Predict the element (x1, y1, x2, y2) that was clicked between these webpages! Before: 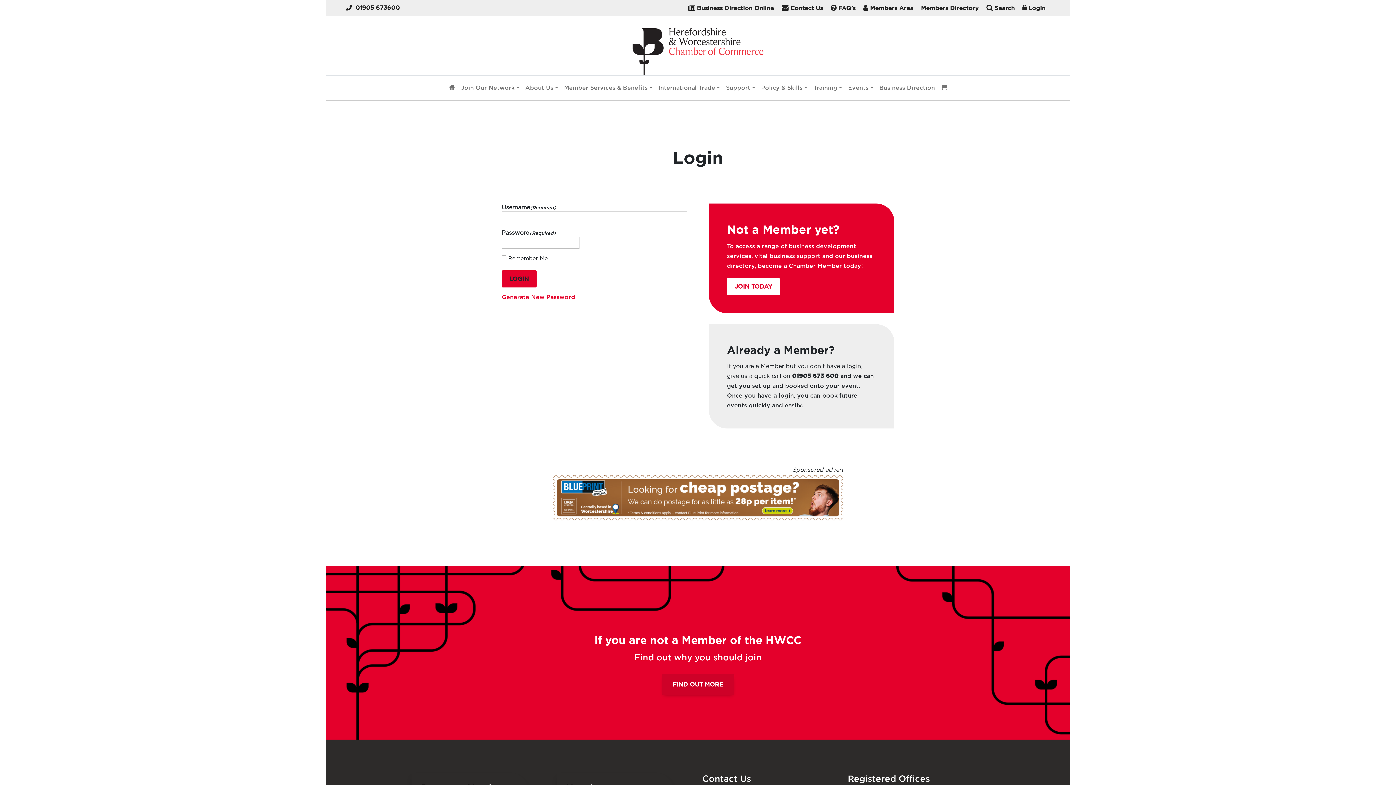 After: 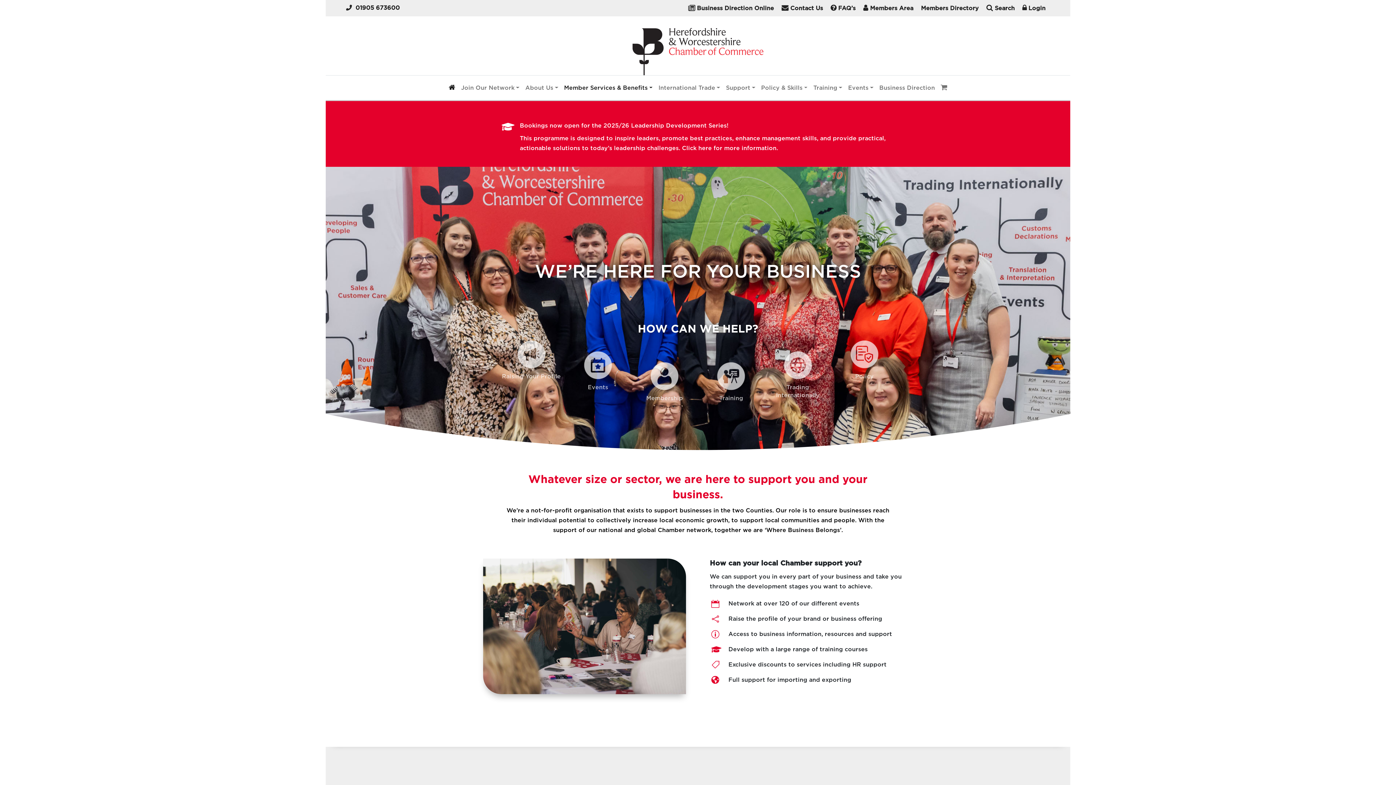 Action: bbox: (632, 22, 763, 69)